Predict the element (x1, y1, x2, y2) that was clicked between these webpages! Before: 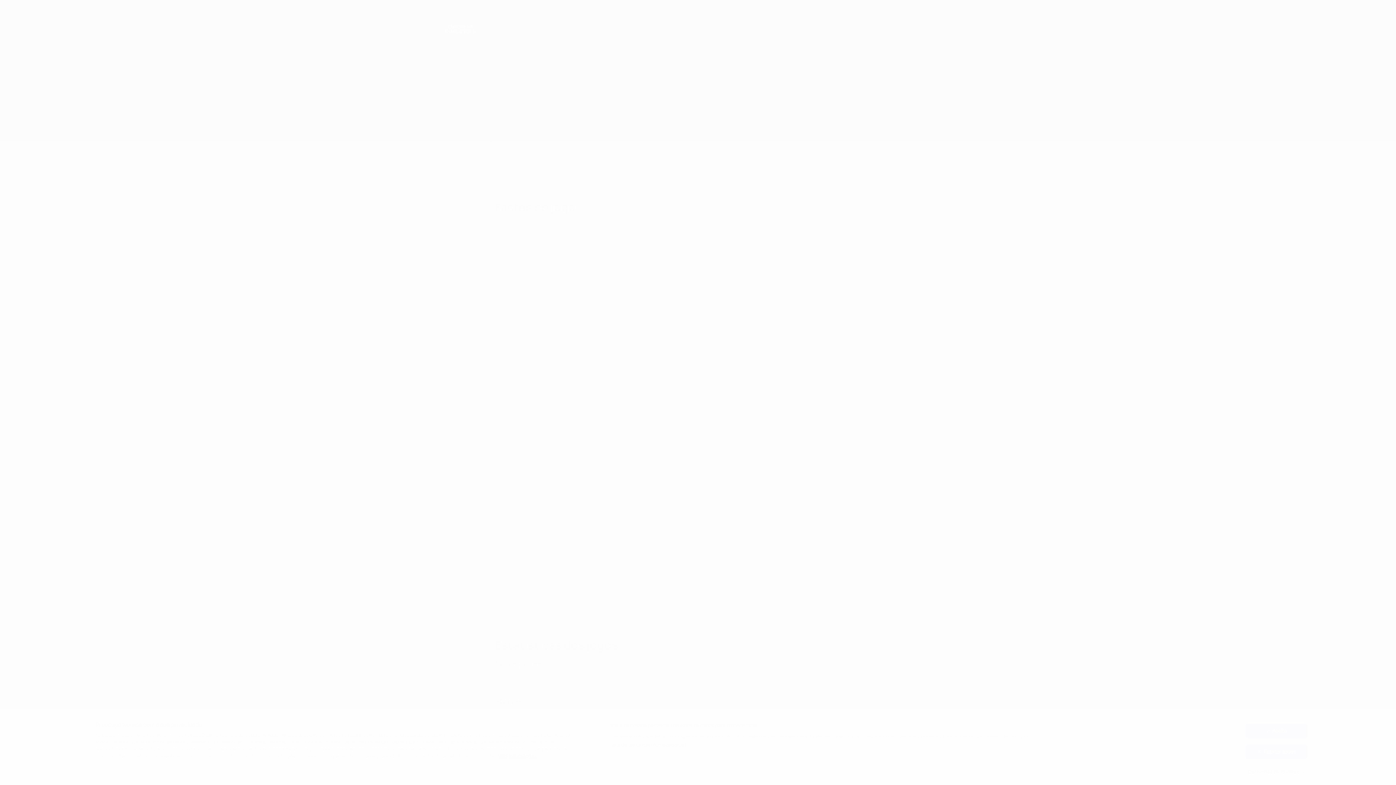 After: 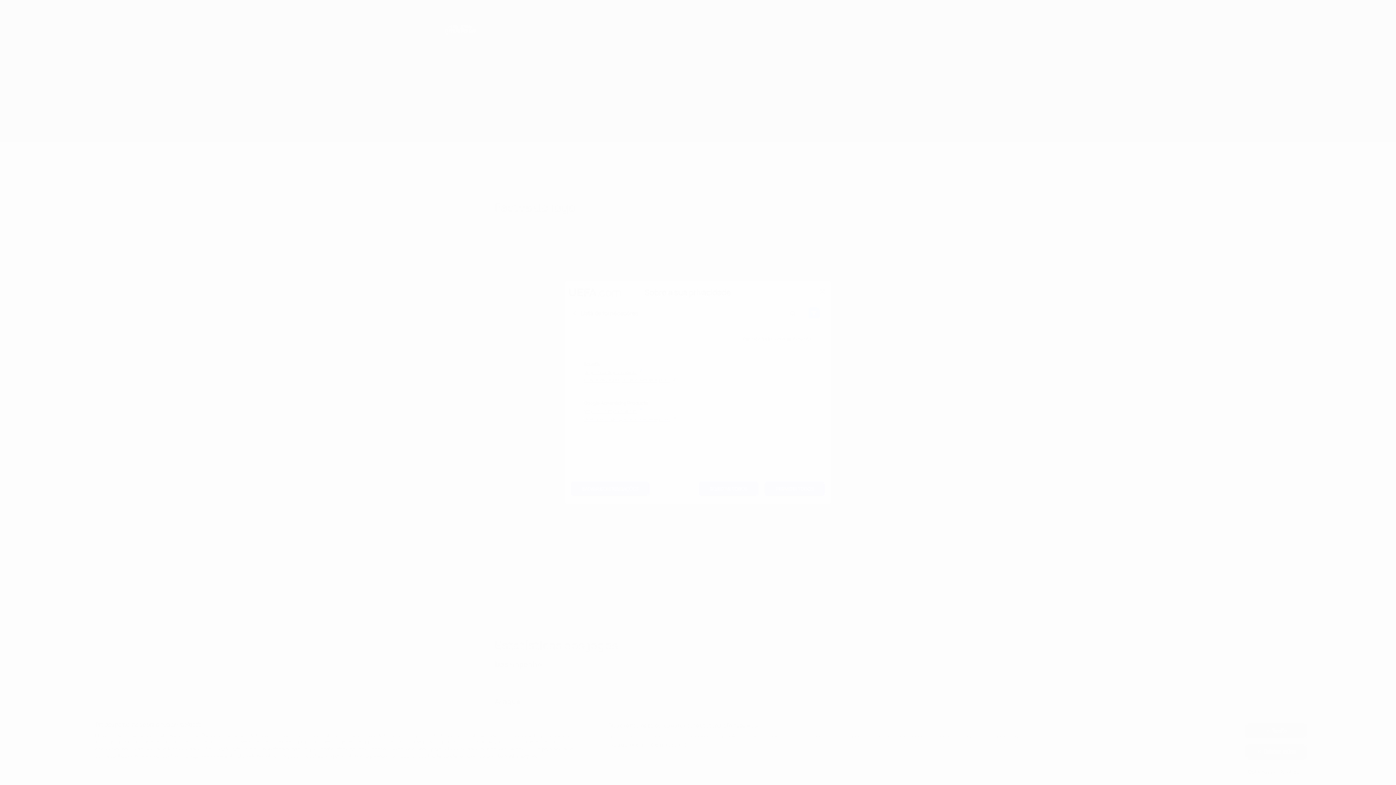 Action: label: Lista de parceiros (fornecedores) bbox: (609, 742, 687, 749)